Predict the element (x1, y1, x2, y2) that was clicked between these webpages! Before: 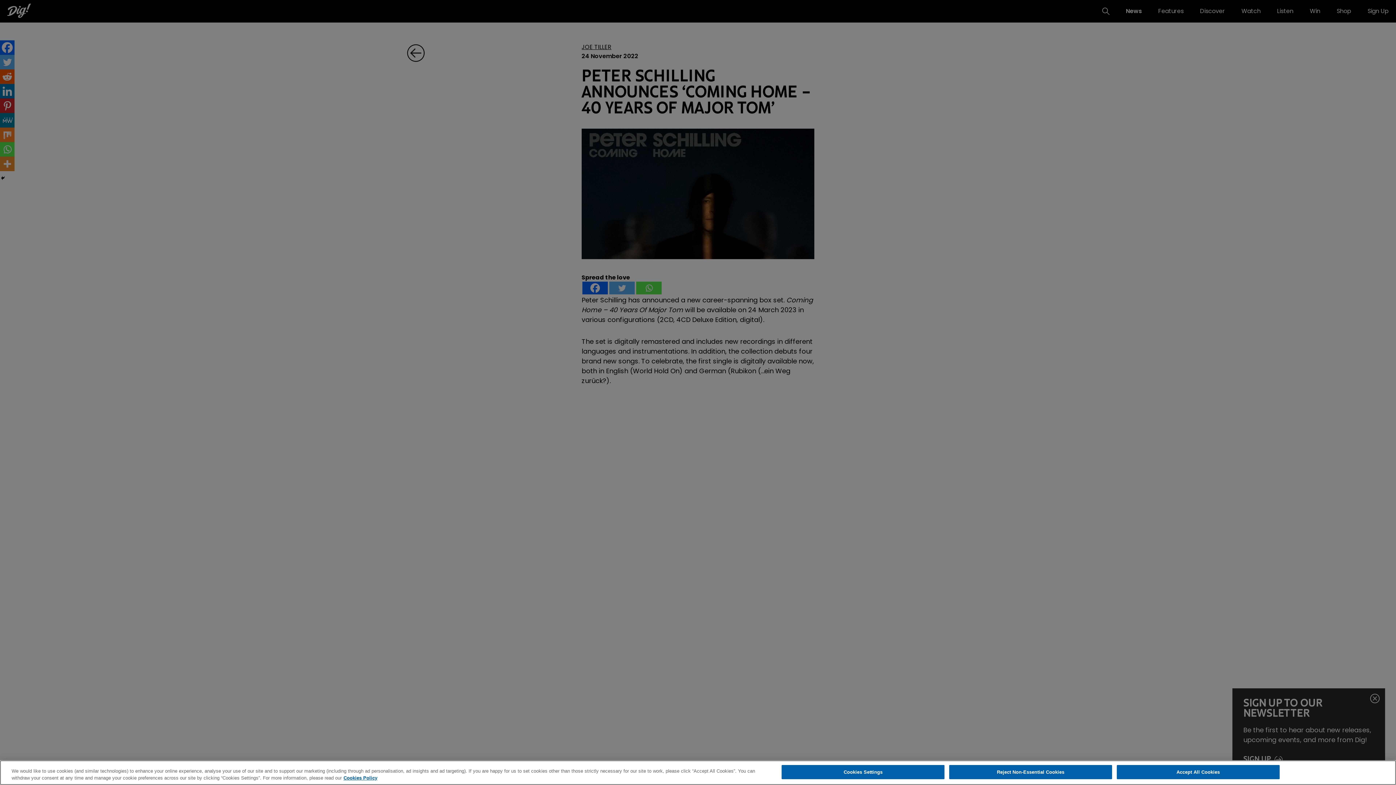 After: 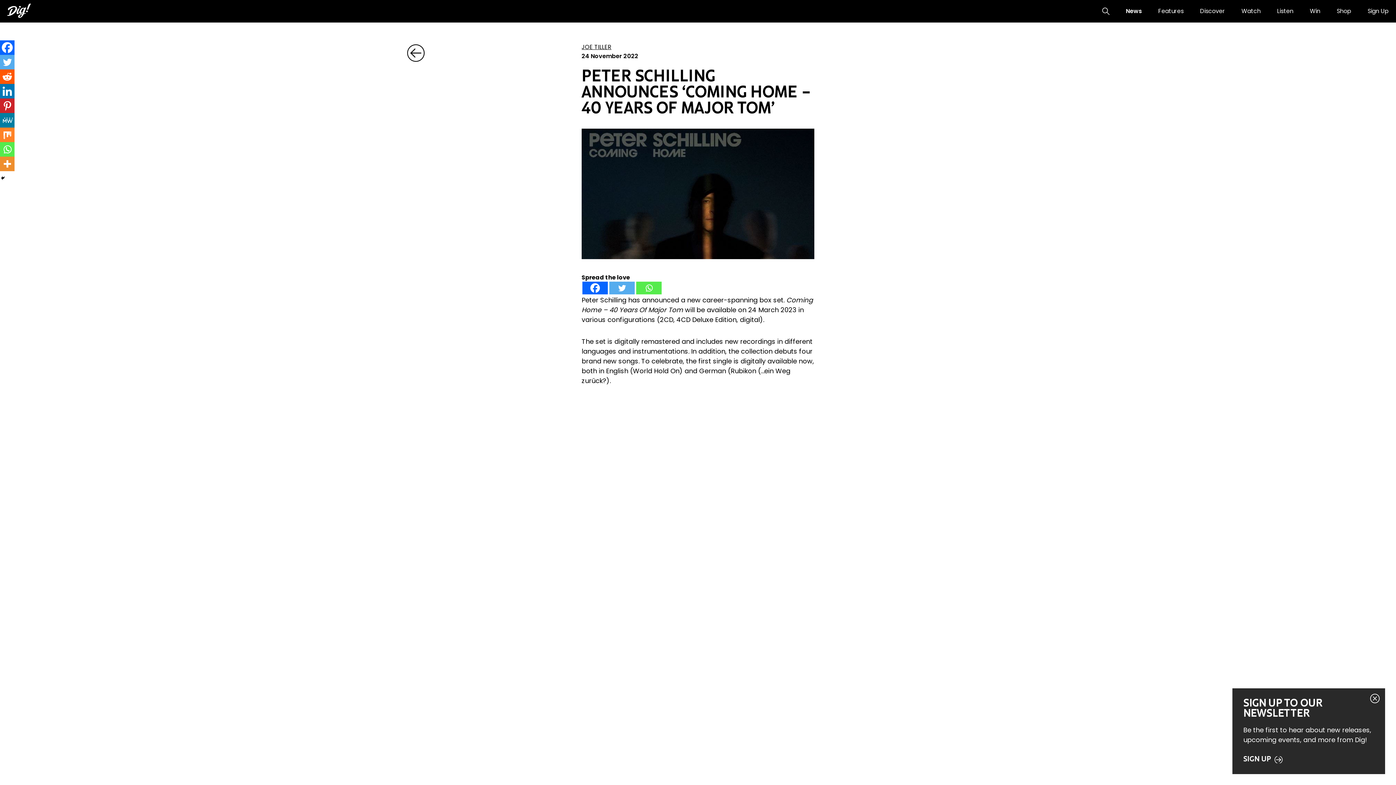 Action: label: Reject Non-Essential Cookies bbox: (949, 765, 1112, 779)